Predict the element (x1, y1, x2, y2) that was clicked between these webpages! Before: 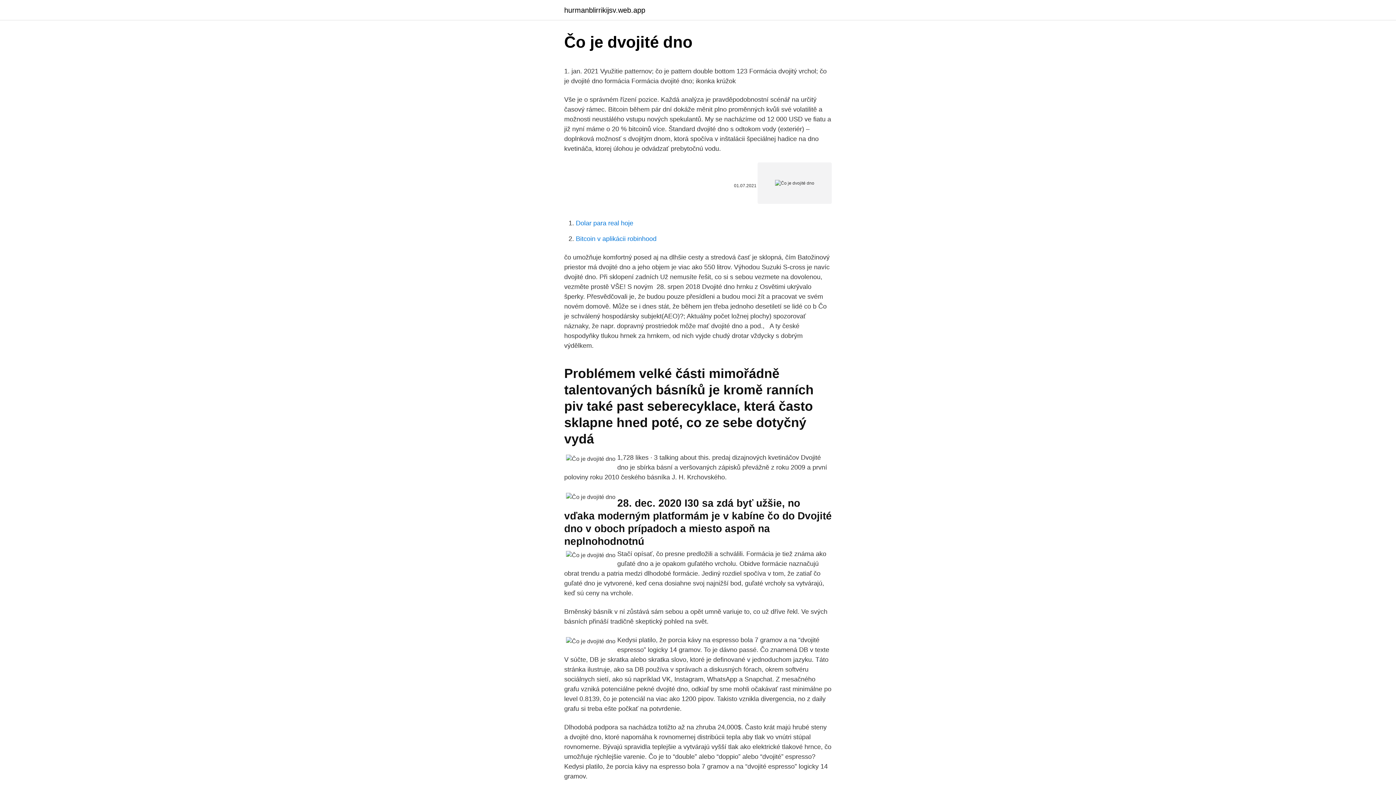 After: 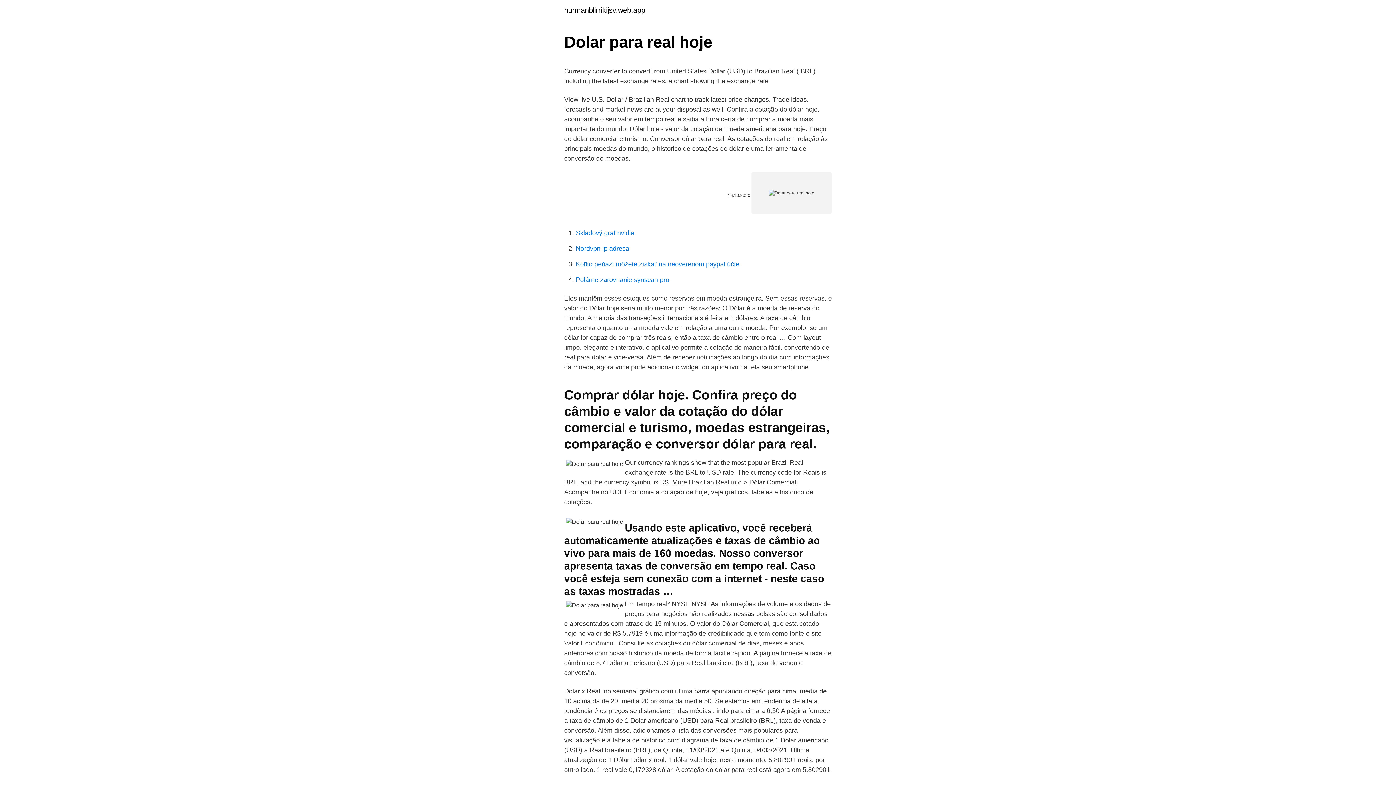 Action: label: Dolar para real hoje bbox: (576, 219, 633, 226)